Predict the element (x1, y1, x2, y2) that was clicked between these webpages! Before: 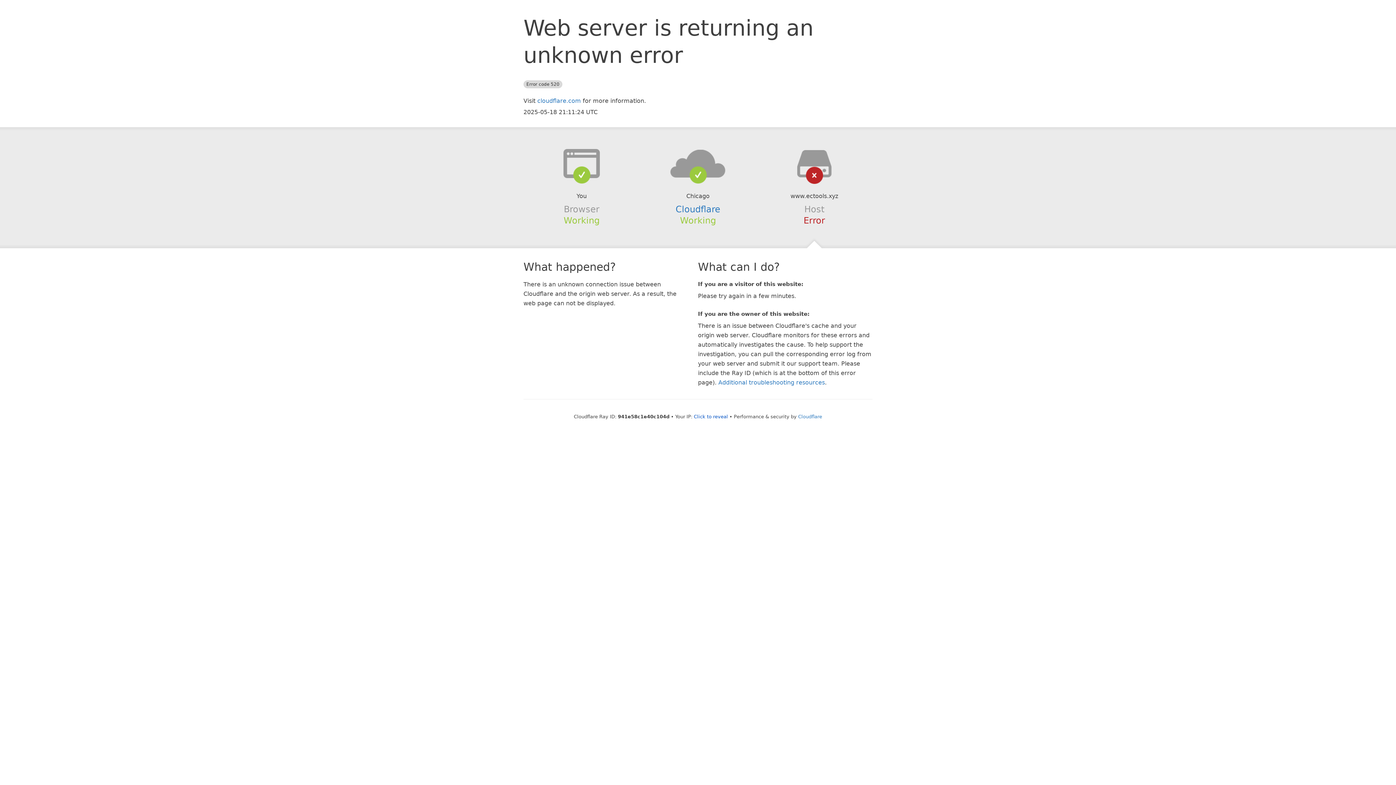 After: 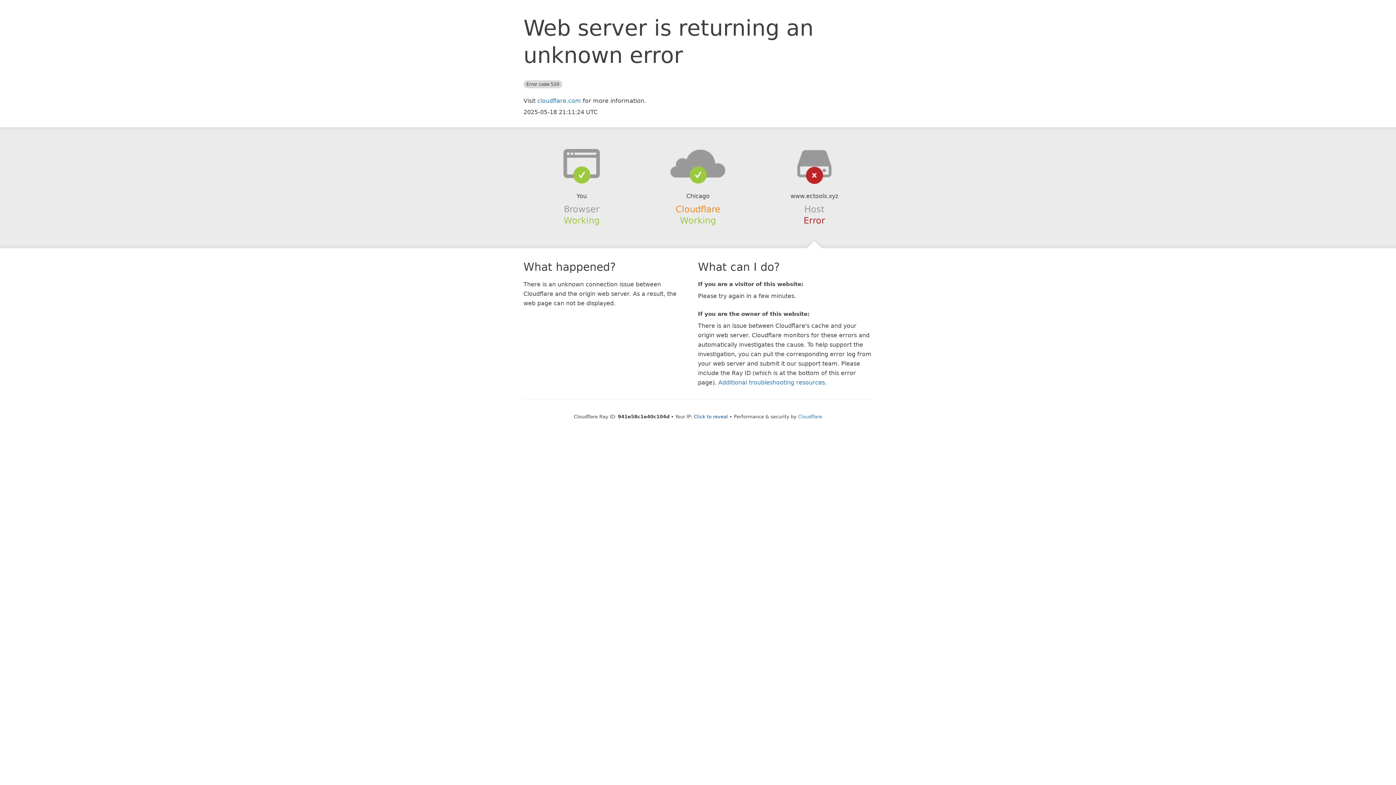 Action: label: Cloudflare bbox: (675, 204, 720, 214)